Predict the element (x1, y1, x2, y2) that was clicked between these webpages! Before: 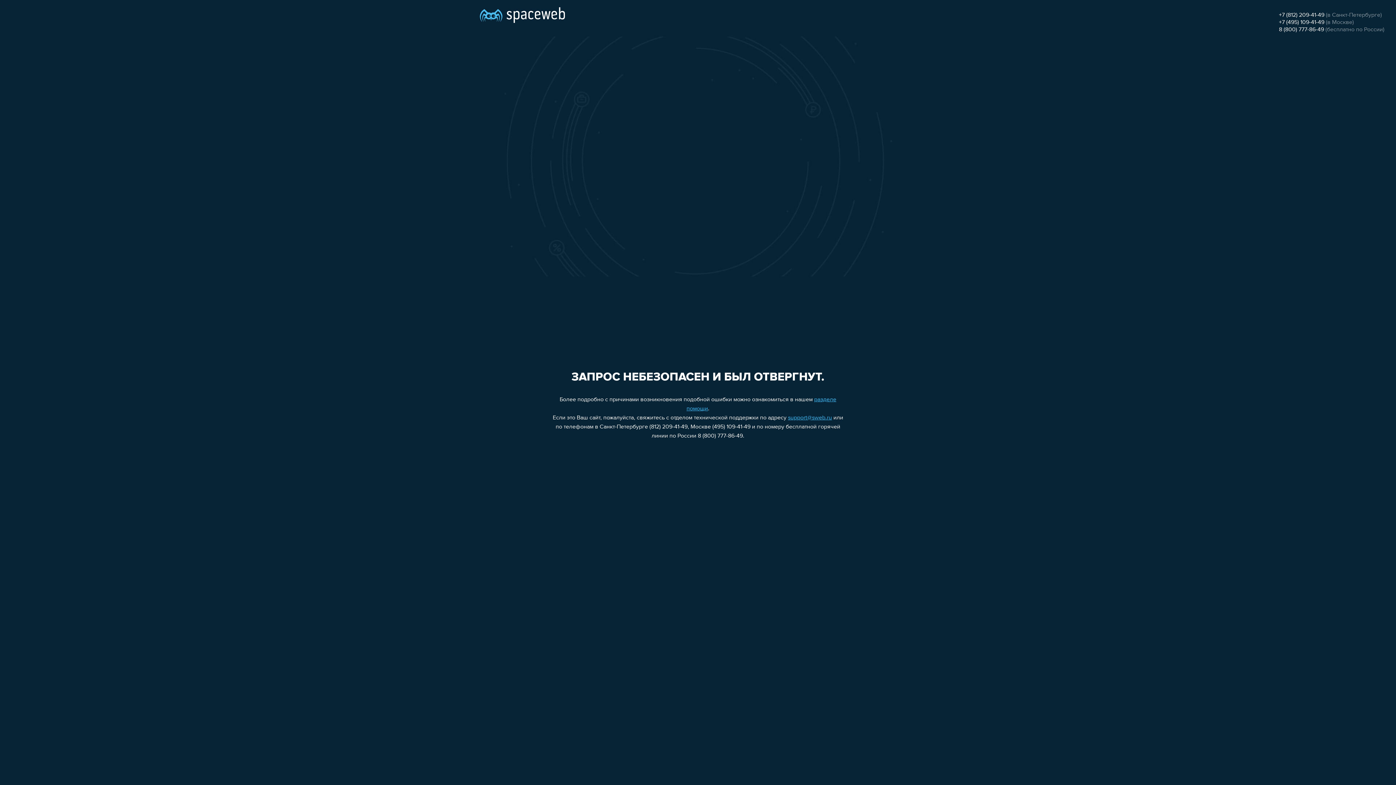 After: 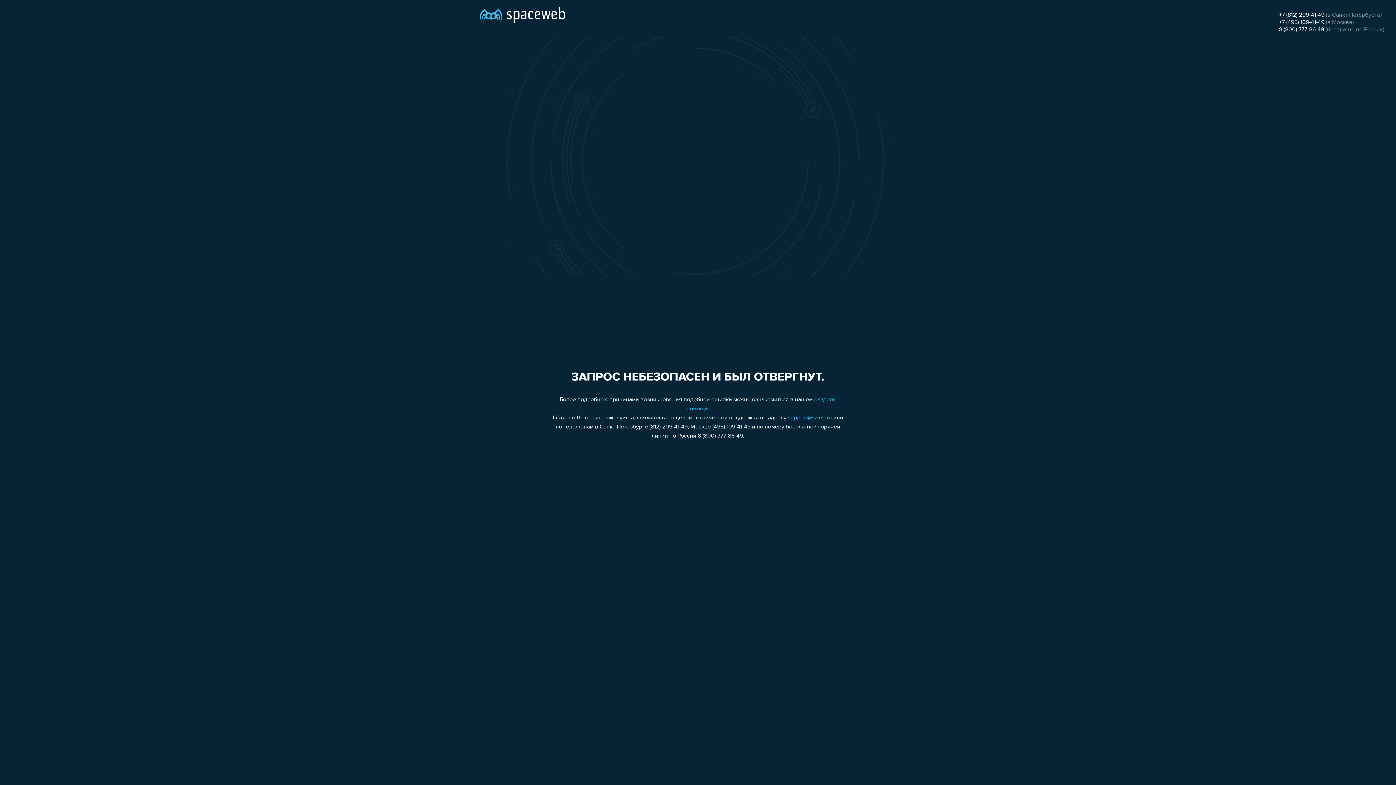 Action: label: 8 (800) 777-86-49 bbox: (1279, 26, 1324, 32)